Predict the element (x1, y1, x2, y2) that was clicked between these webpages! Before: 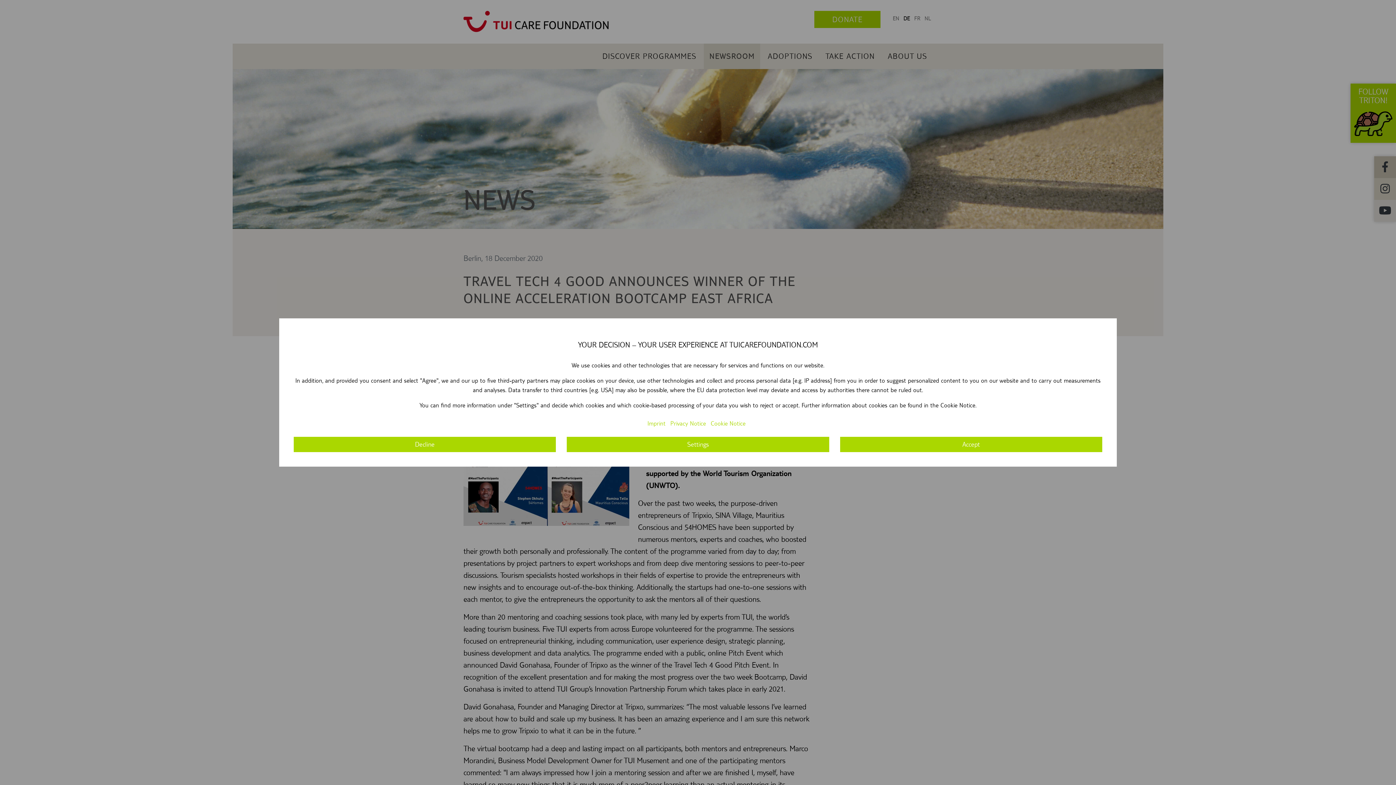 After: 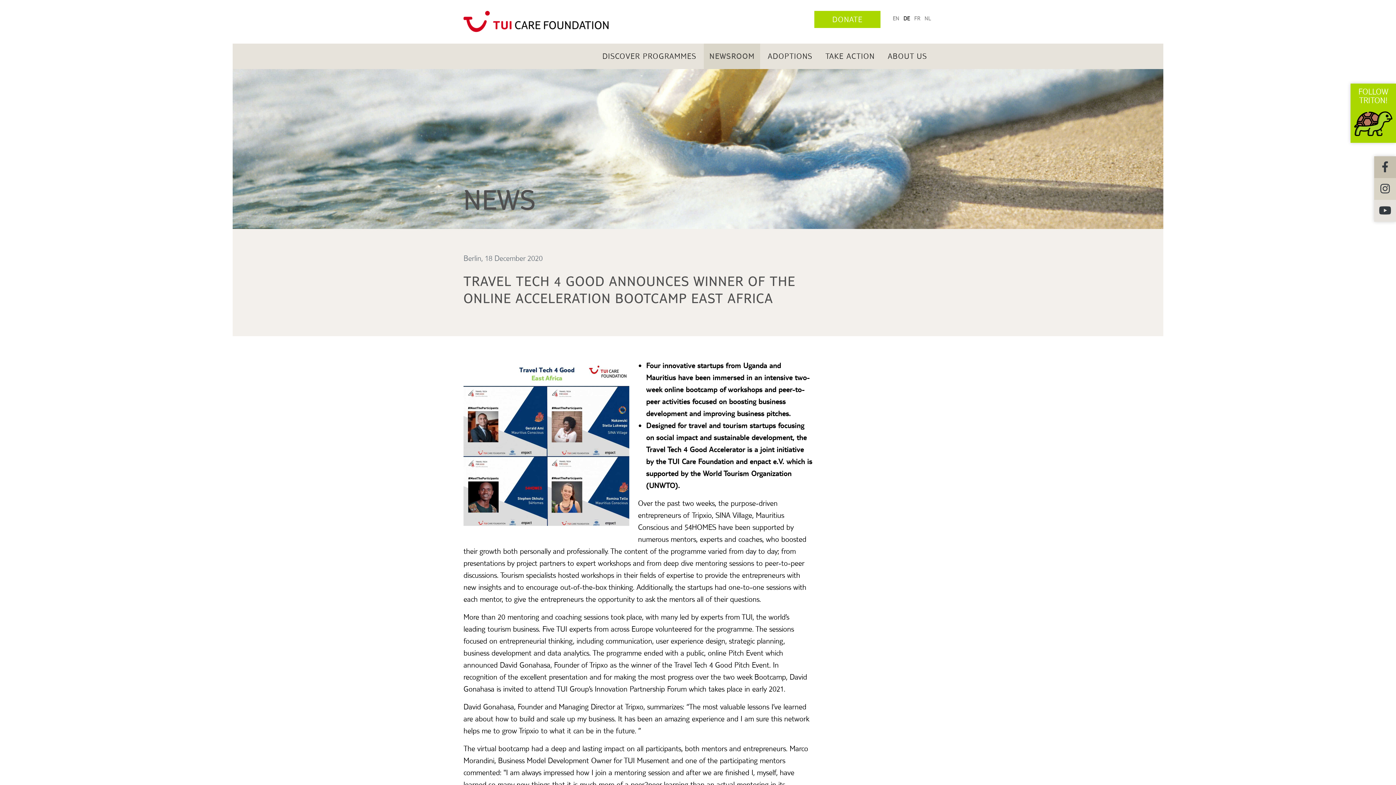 Action: label: Decline bbox: (293, 437, 556, 452)